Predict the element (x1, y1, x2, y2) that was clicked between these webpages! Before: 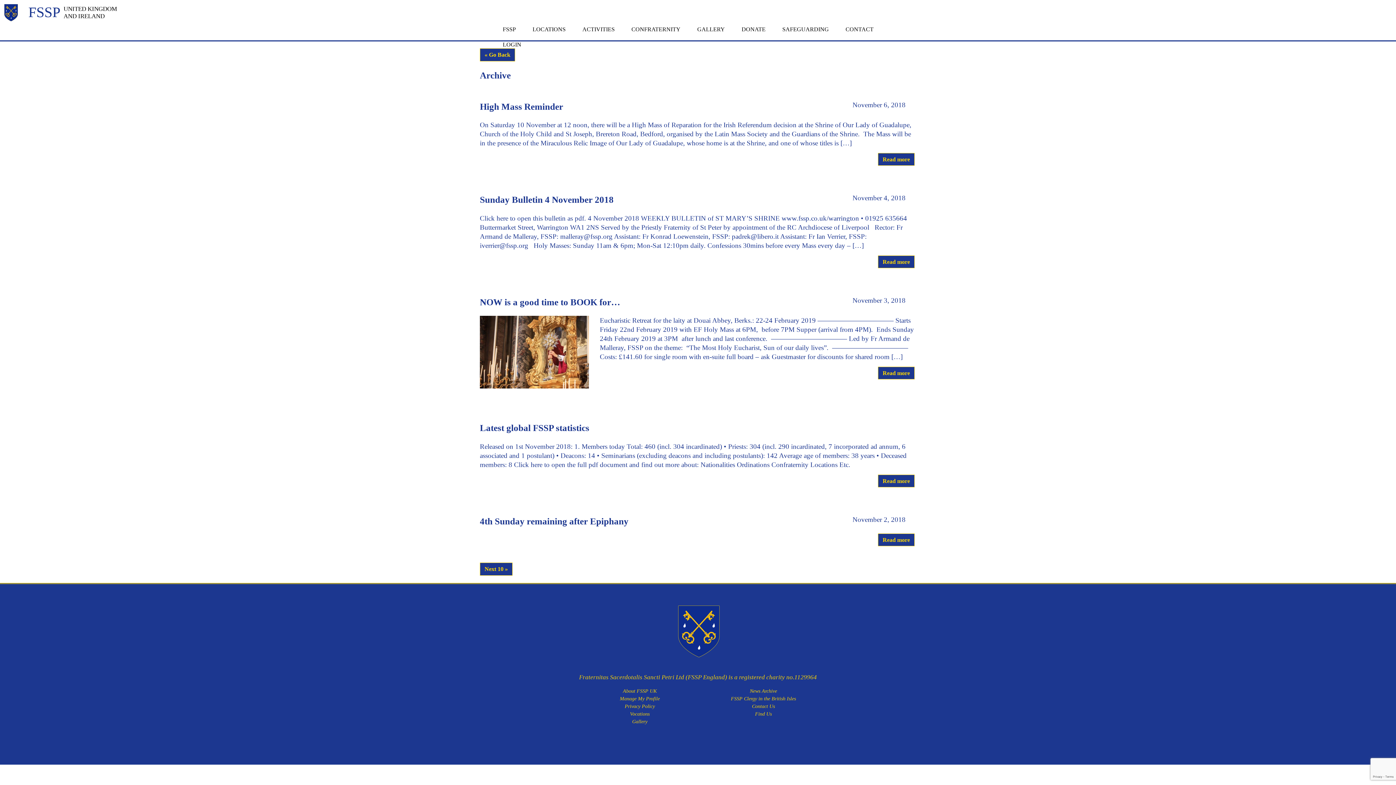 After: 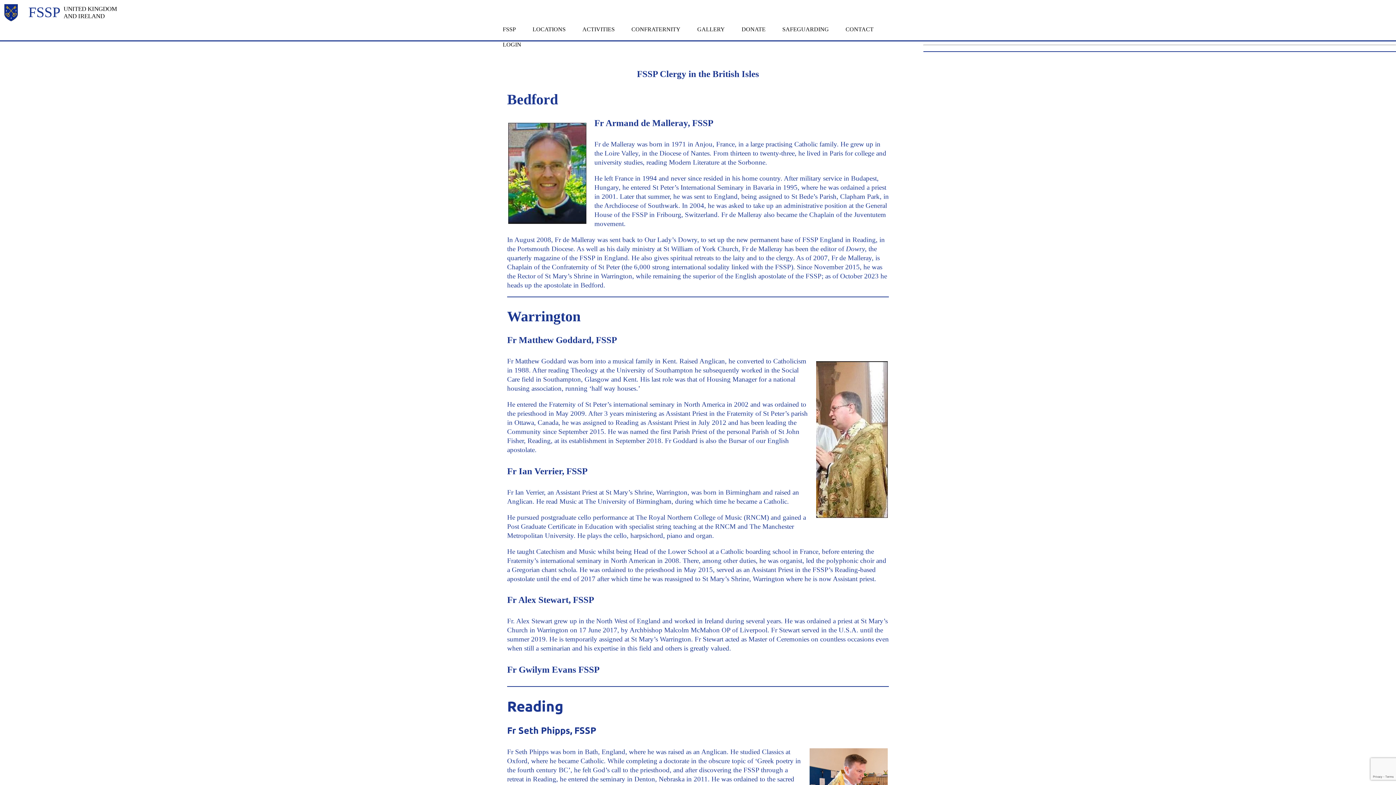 Action: bbox: (731, 696, 796, 701) label: FSSP Clergy in the British Isles